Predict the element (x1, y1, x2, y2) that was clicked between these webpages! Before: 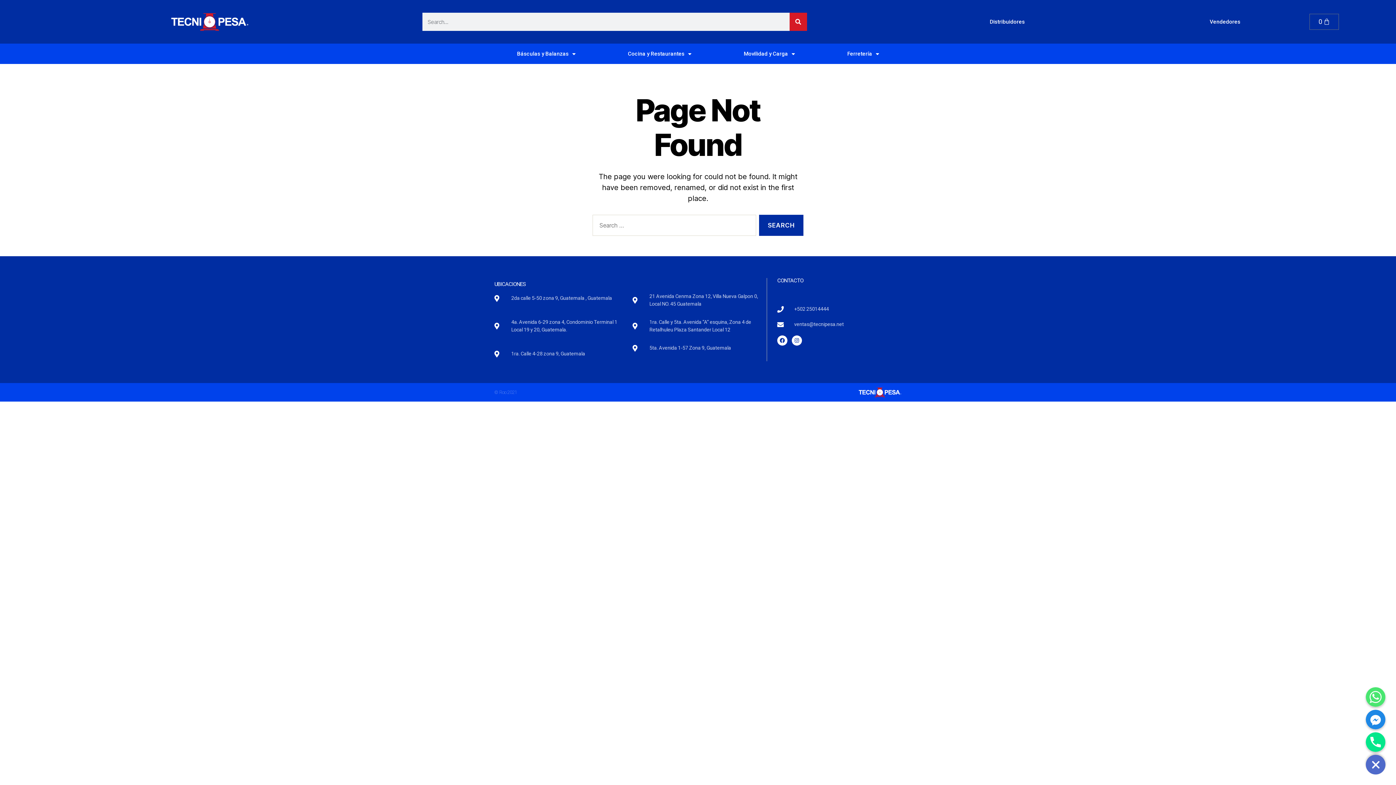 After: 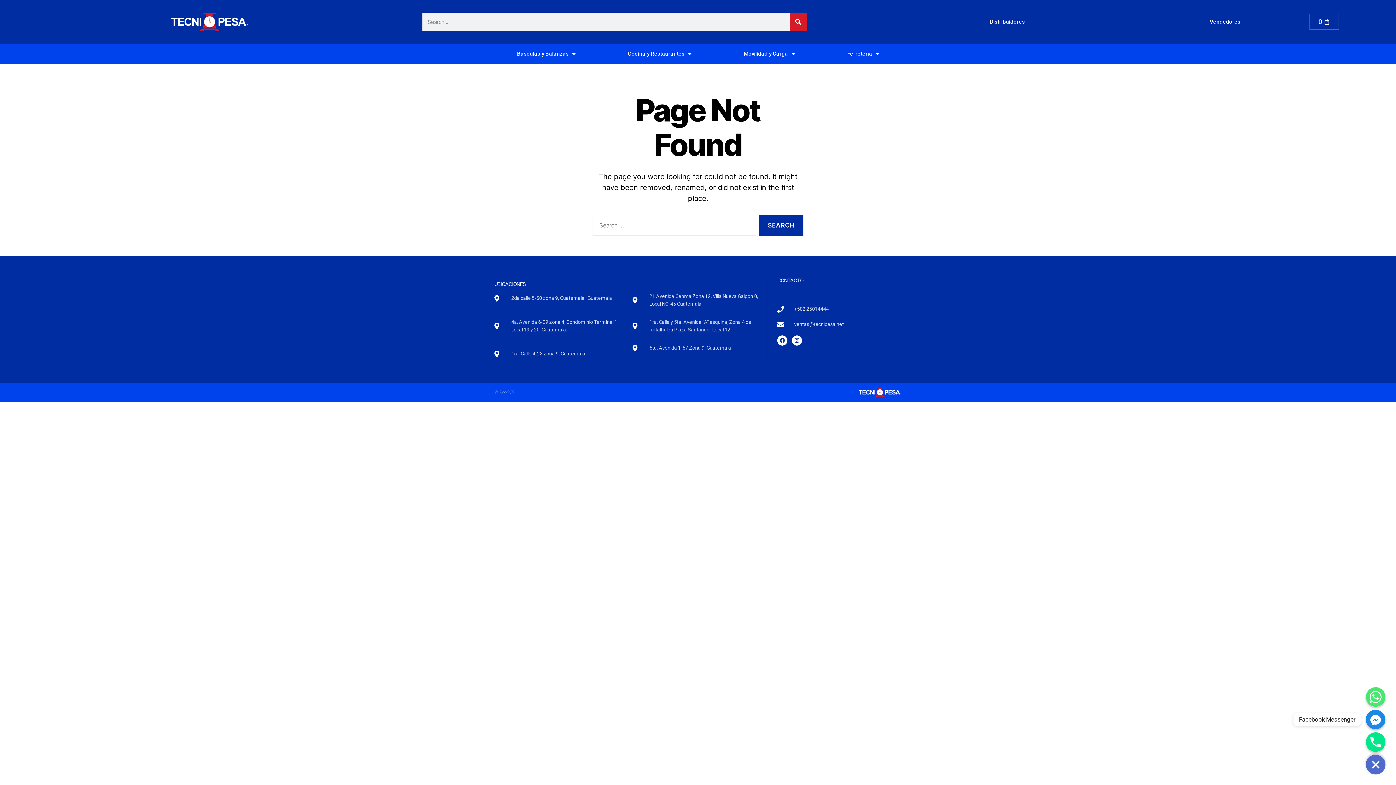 Action: bbox: (1366, 710, 1385, 729) label: Facebook Messenger